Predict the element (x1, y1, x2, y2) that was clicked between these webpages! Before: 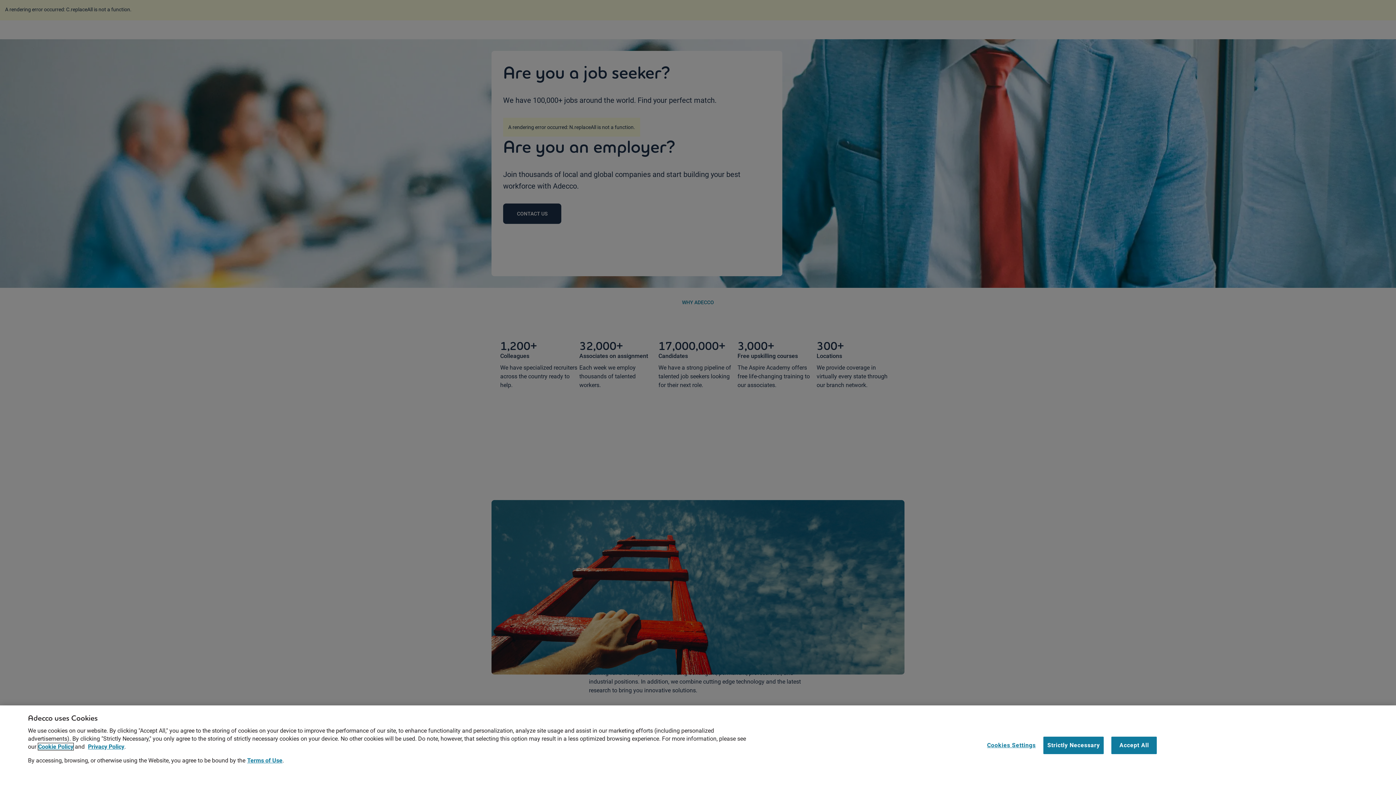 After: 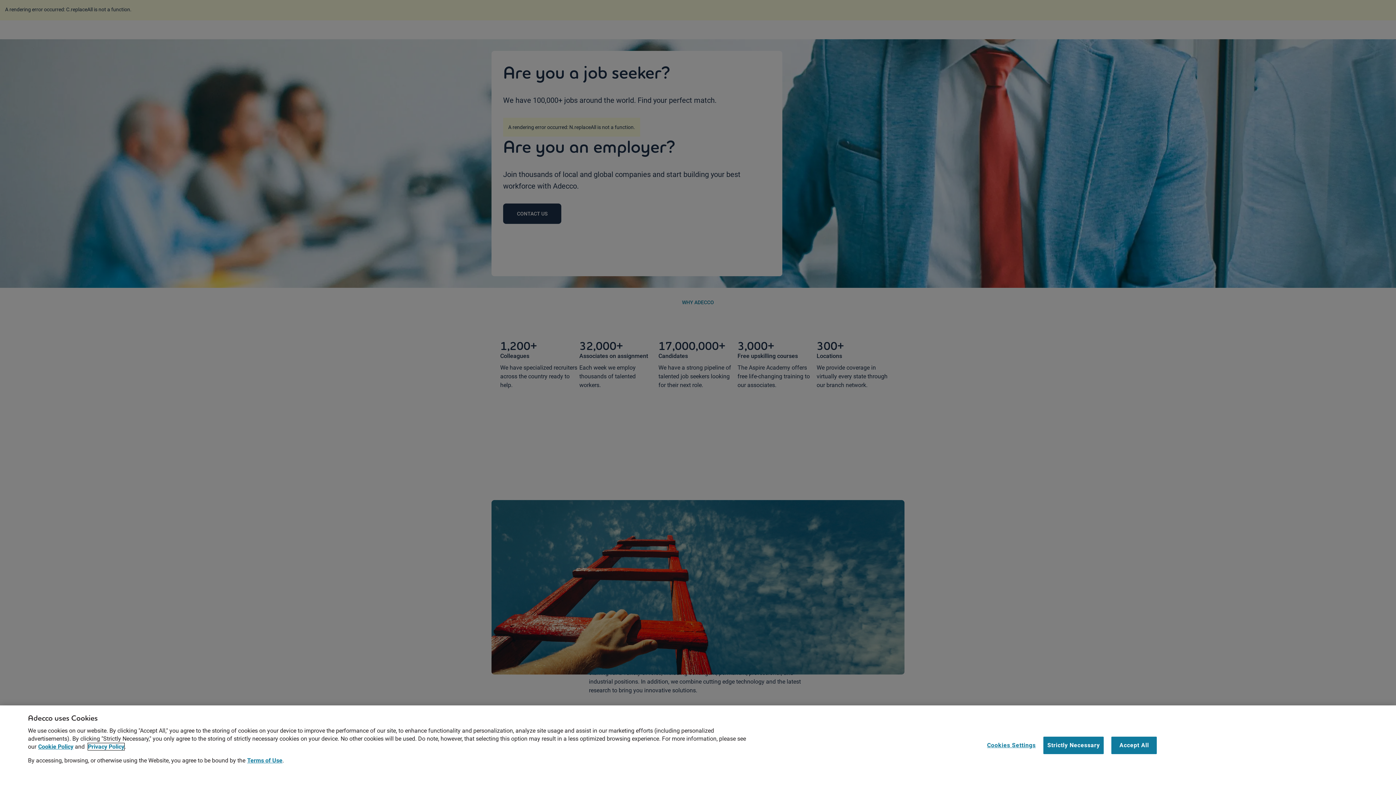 Action: label: Privacy Policy bbox: (88, 743, 124, 750)